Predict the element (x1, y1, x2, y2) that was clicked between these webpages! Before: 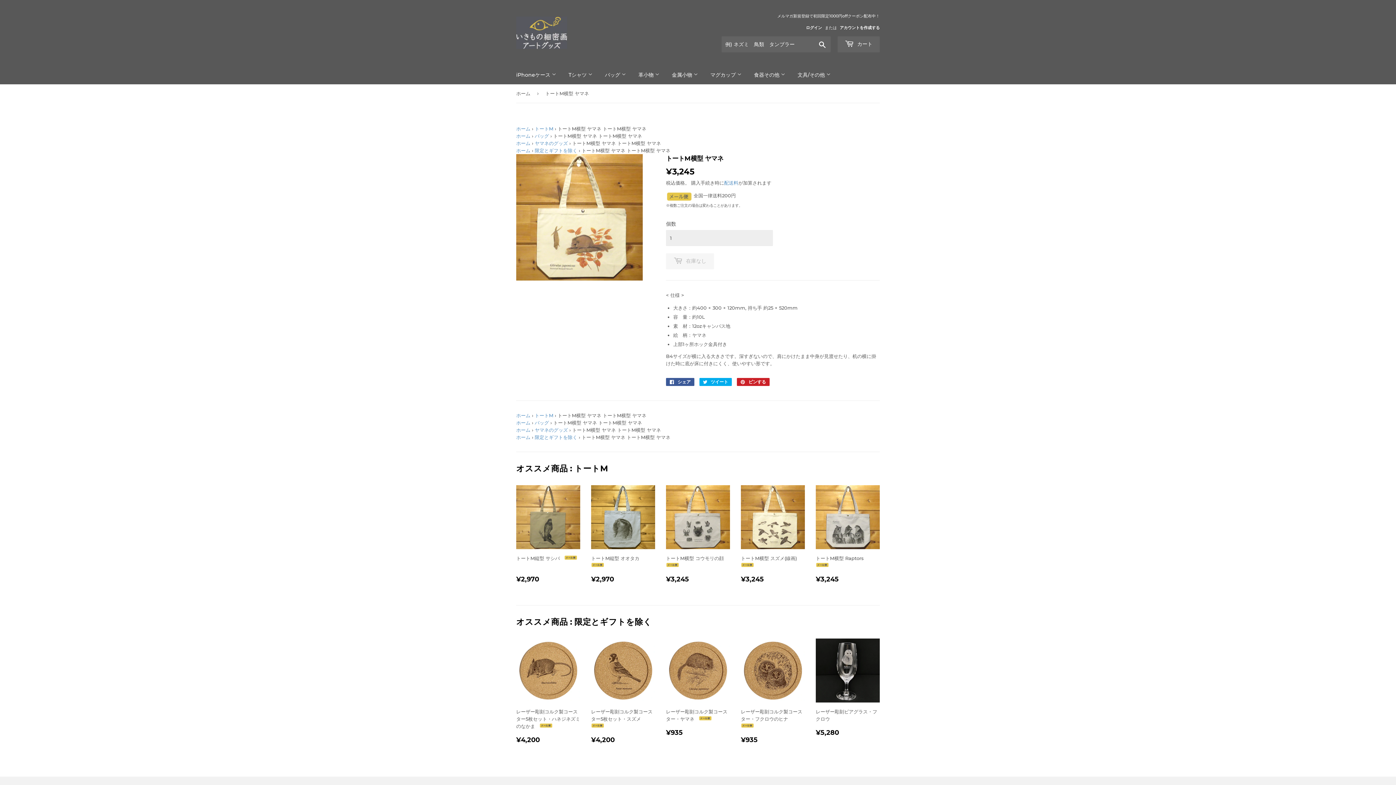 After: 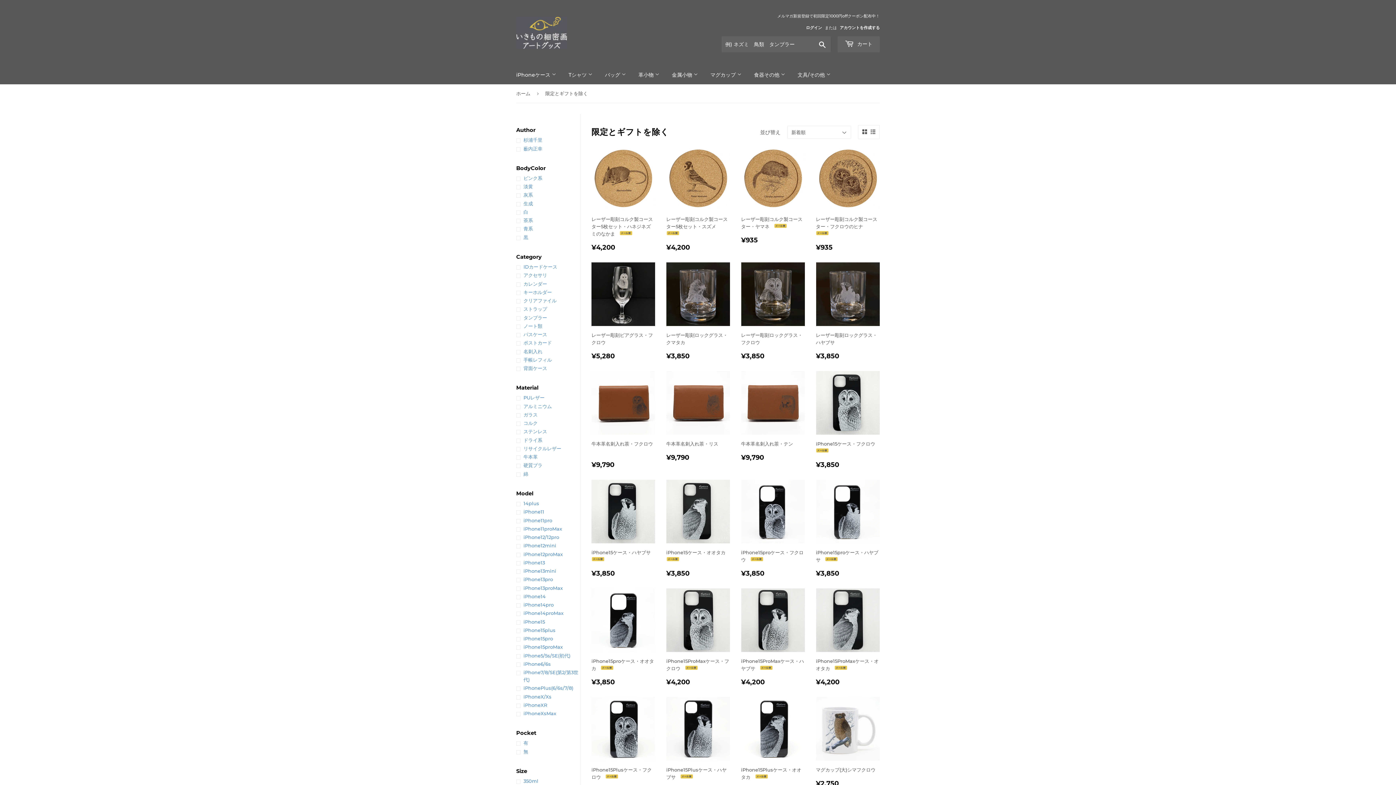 Action: label: 限定とギフトを除く bbox: (534, 434, 577, 440)